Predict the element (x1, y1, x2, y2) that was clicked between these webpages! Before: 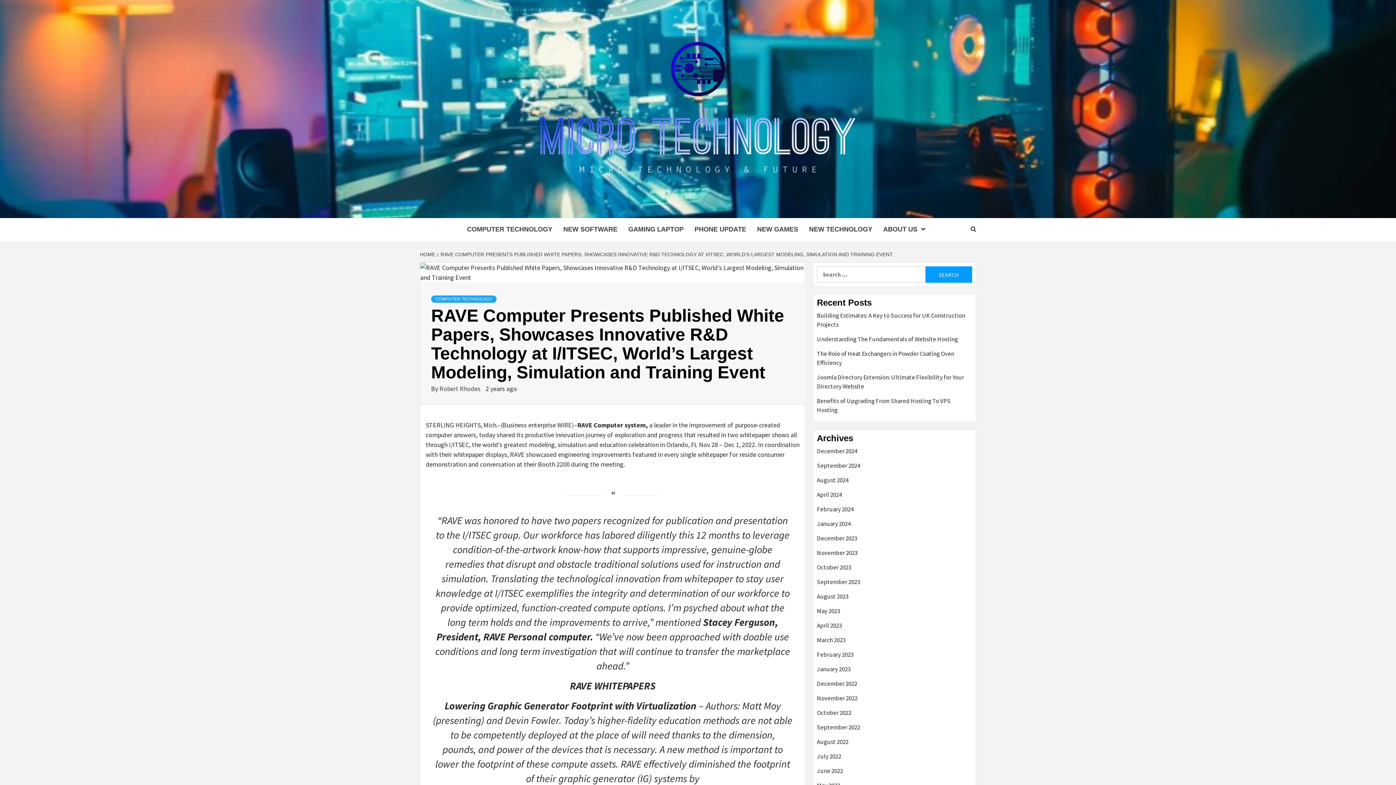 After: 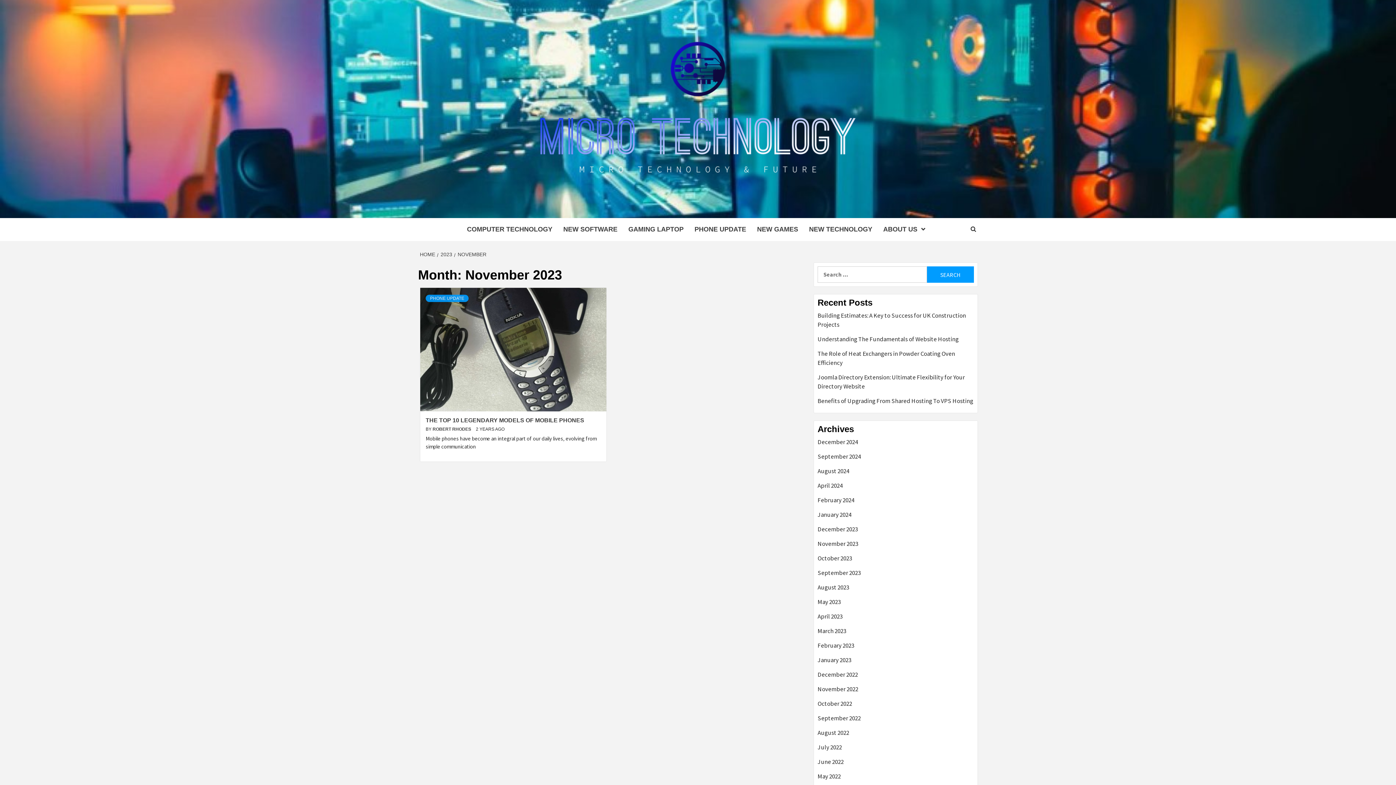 Action: label: November 2023 bbox: (817, 548, 972, 563)